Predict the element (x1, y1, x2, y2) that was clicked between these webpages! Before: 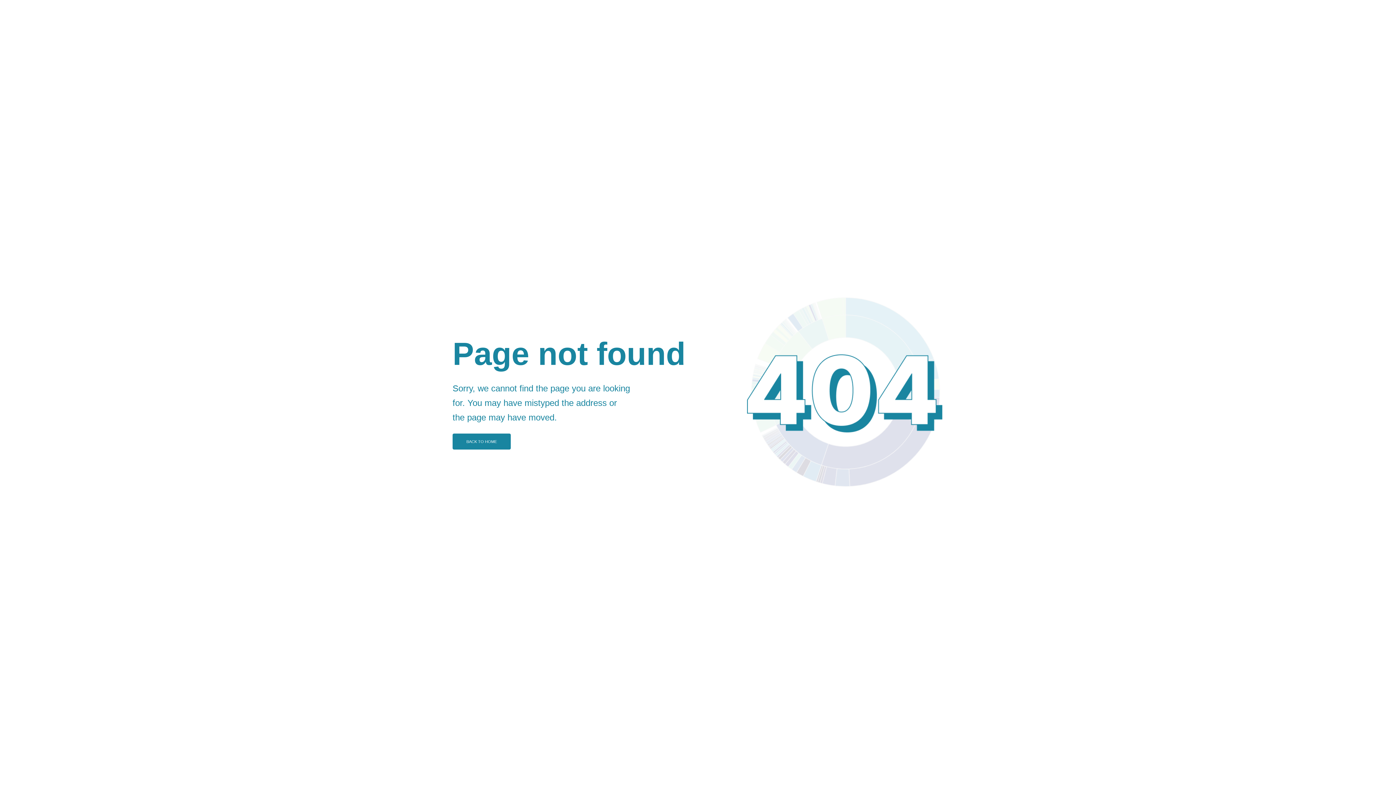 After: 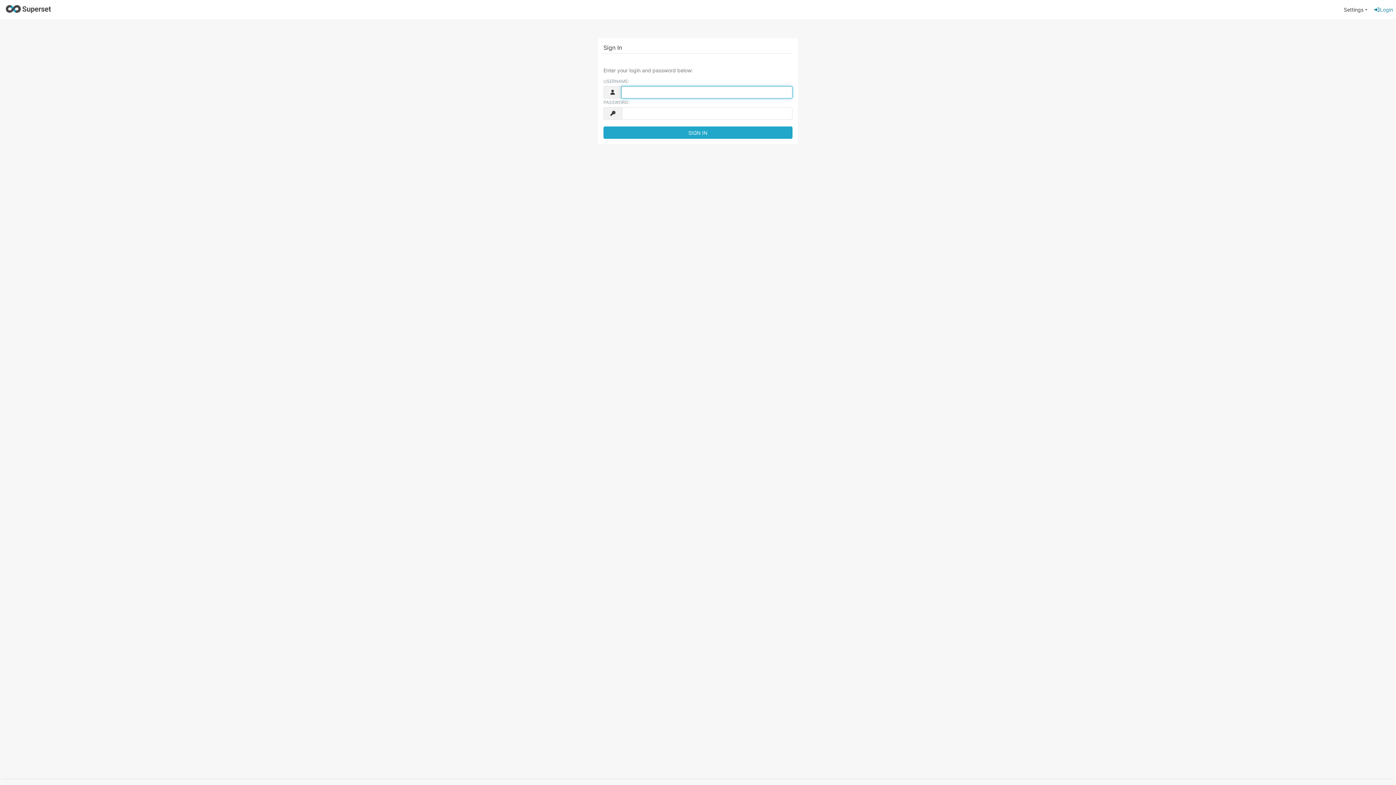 Action: bbox: (452, 433, 510, 449) label: BACK TO HOME